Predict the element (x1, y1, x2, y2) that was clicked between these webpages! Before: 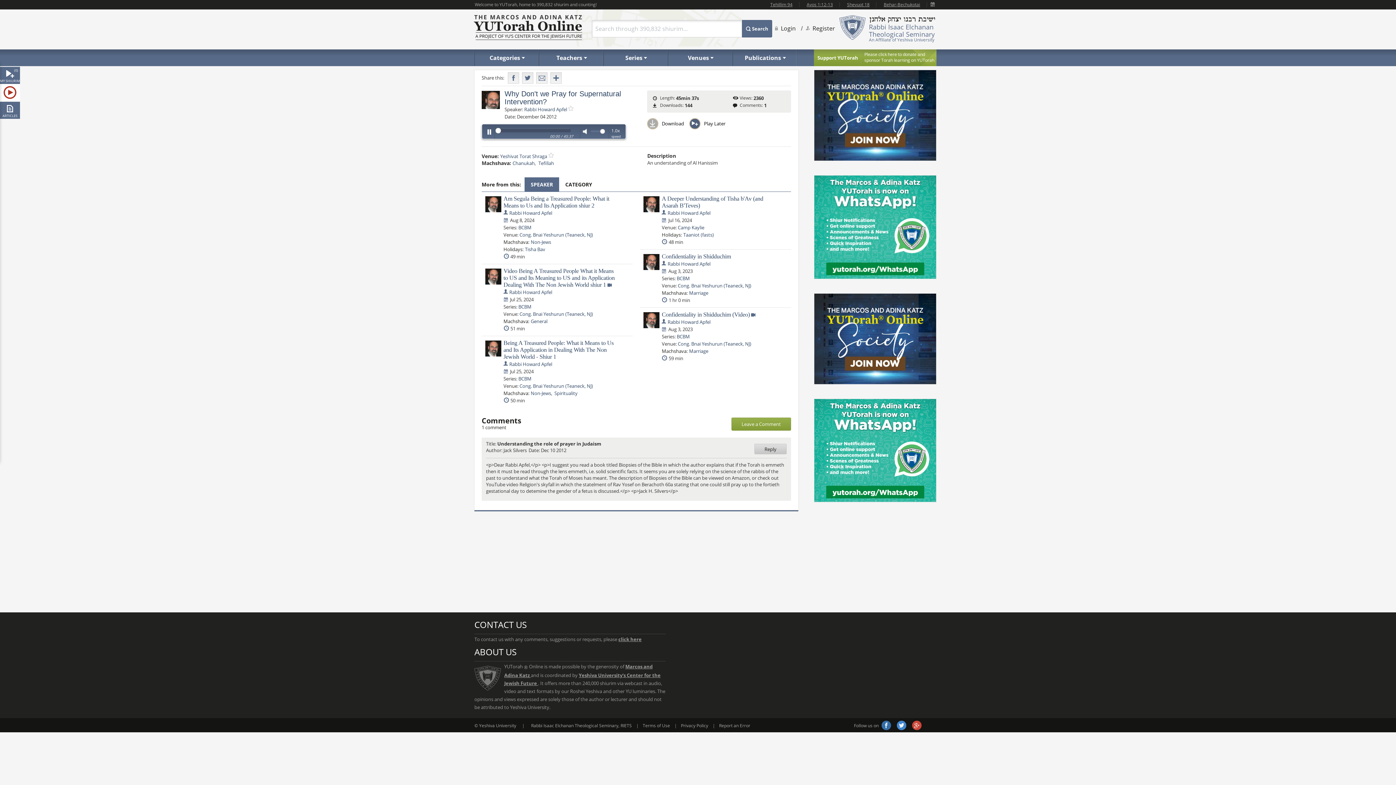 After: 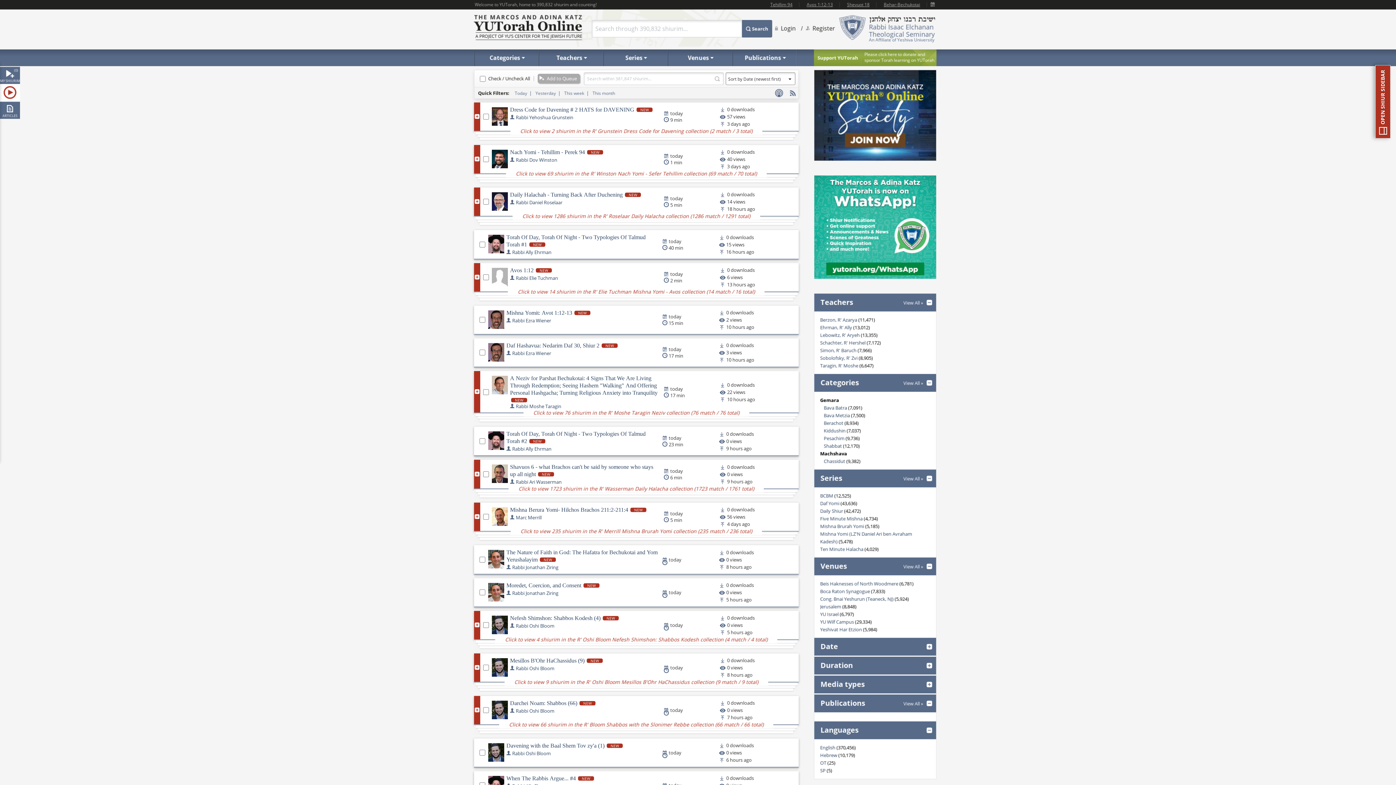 Action: label: Search bbox: (742, 20, 772, 37)